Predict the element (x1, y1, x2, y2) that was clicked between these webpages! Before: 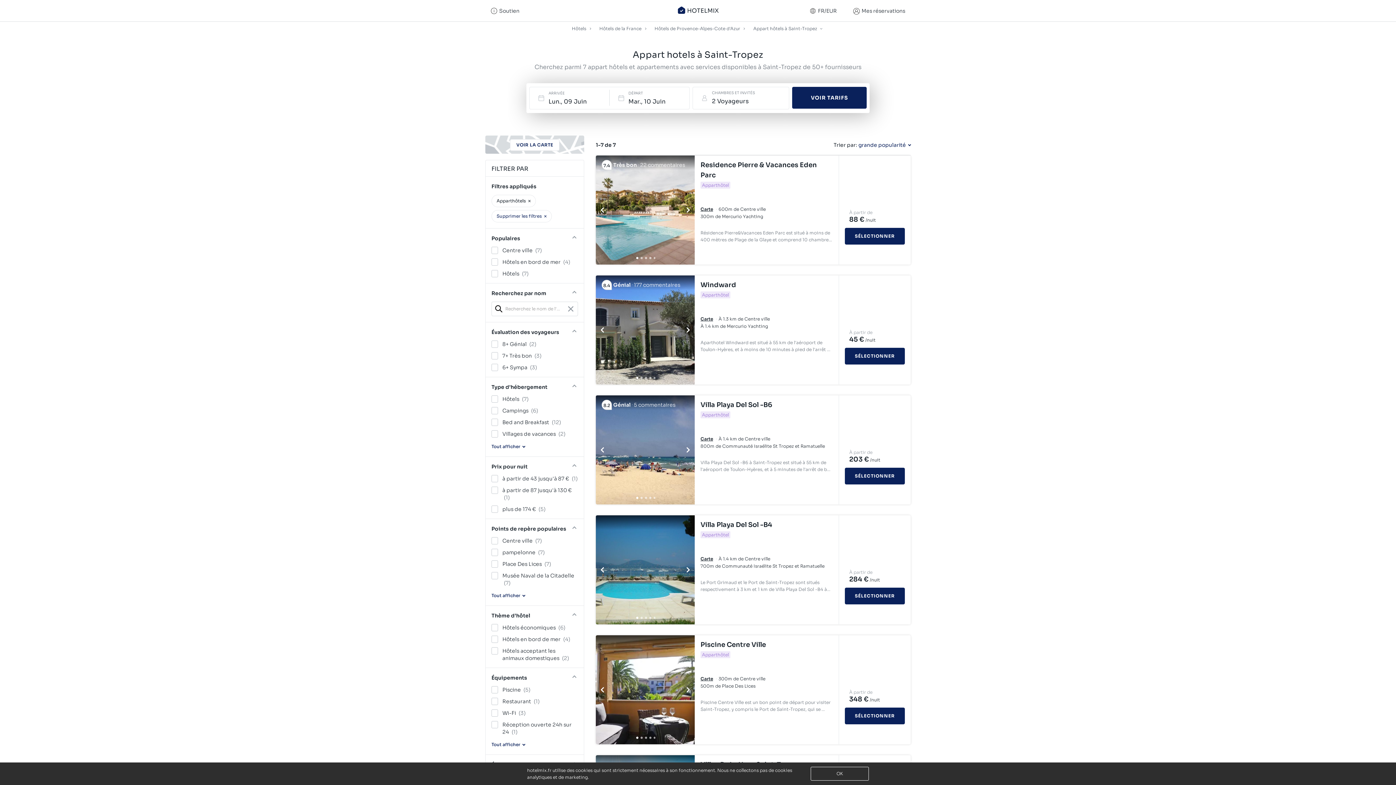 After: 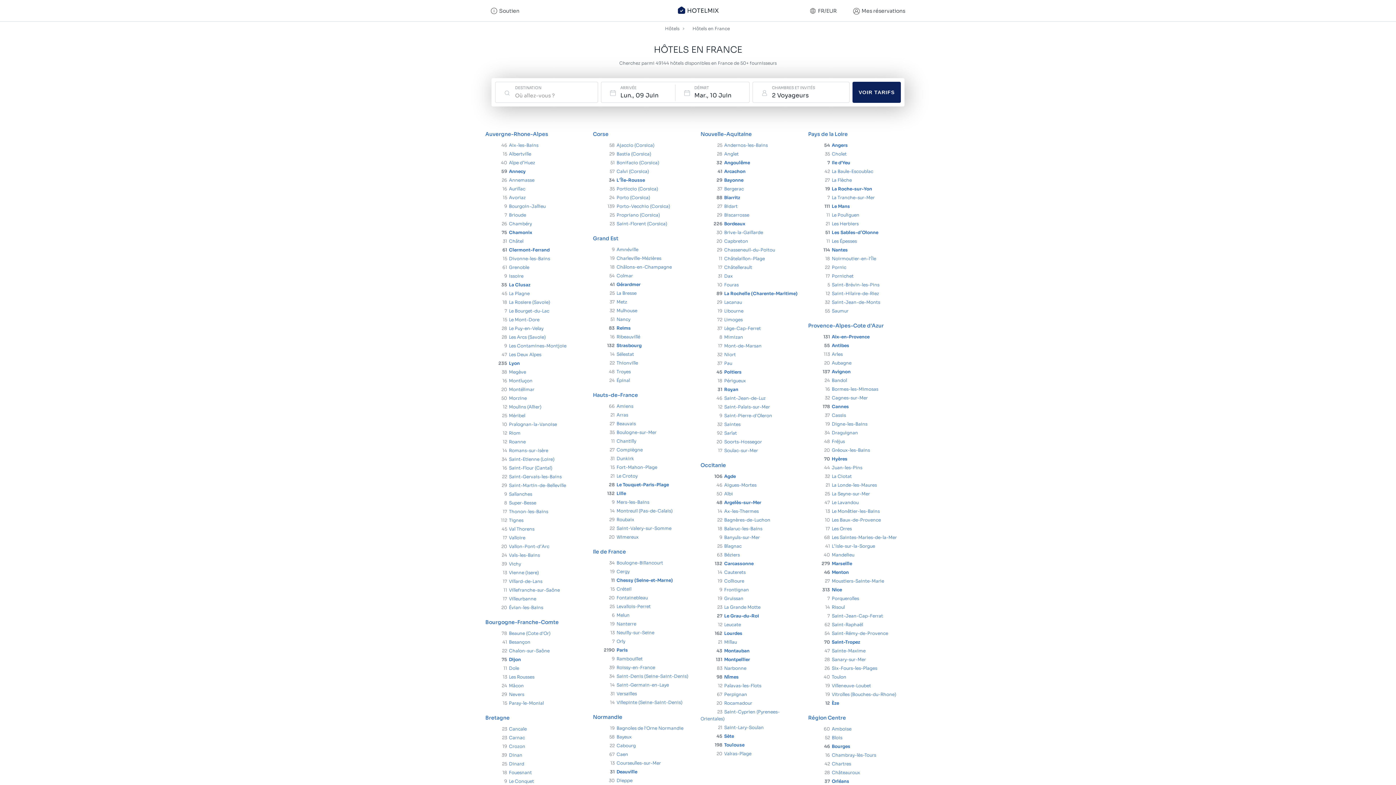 Action: label: Hôtels de la France bbox: (599, 23, 642, 33)